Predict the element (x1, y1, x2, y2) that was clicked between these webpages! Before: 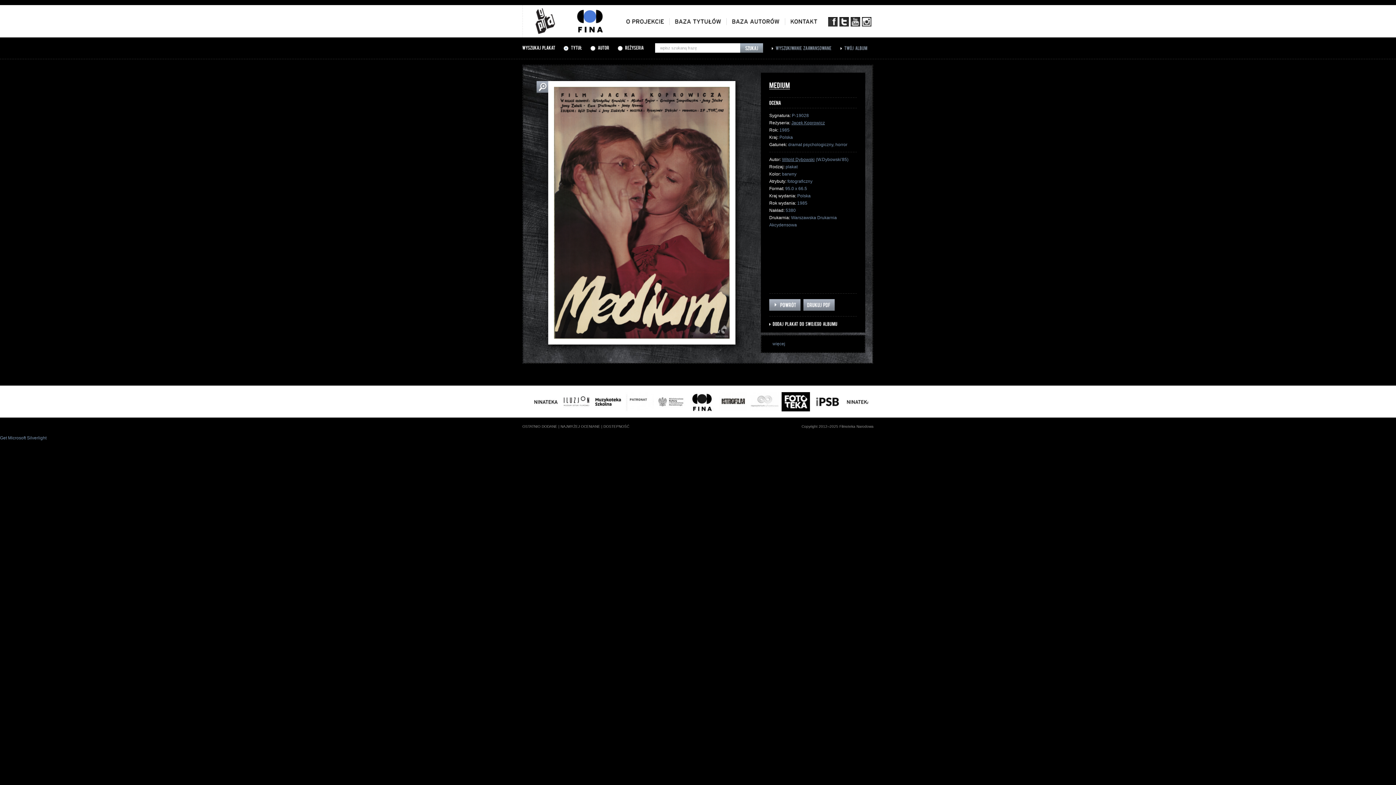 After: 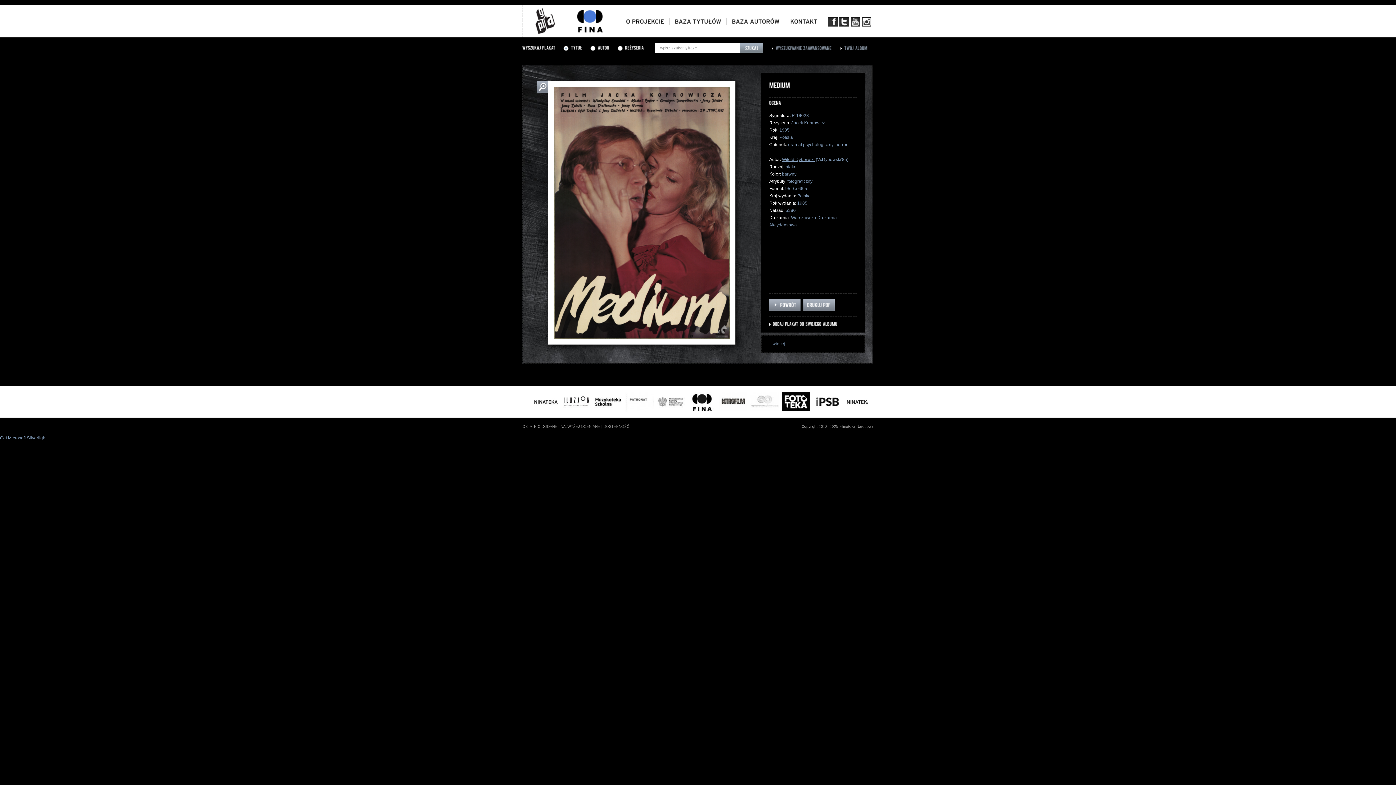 Action: bbox: (567, 5, 611, 37)